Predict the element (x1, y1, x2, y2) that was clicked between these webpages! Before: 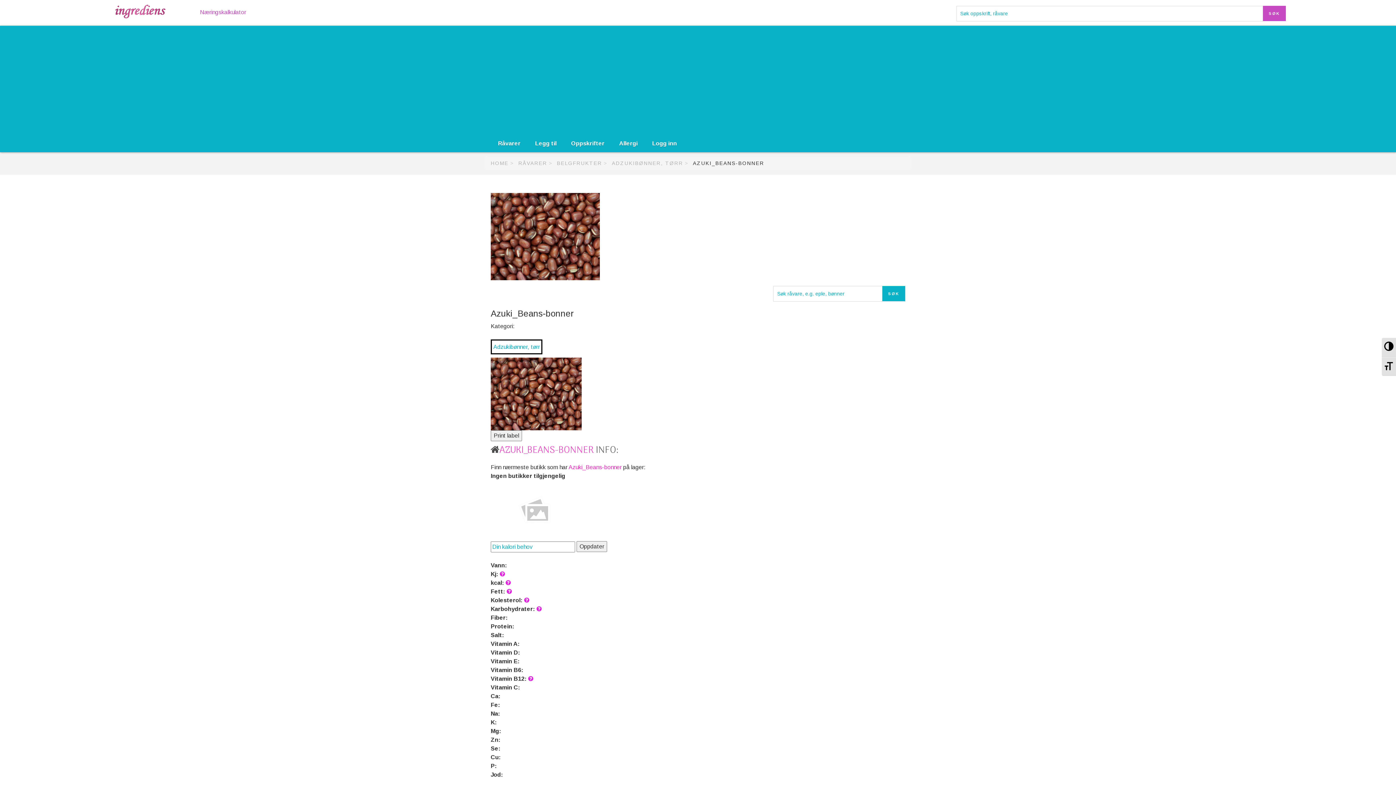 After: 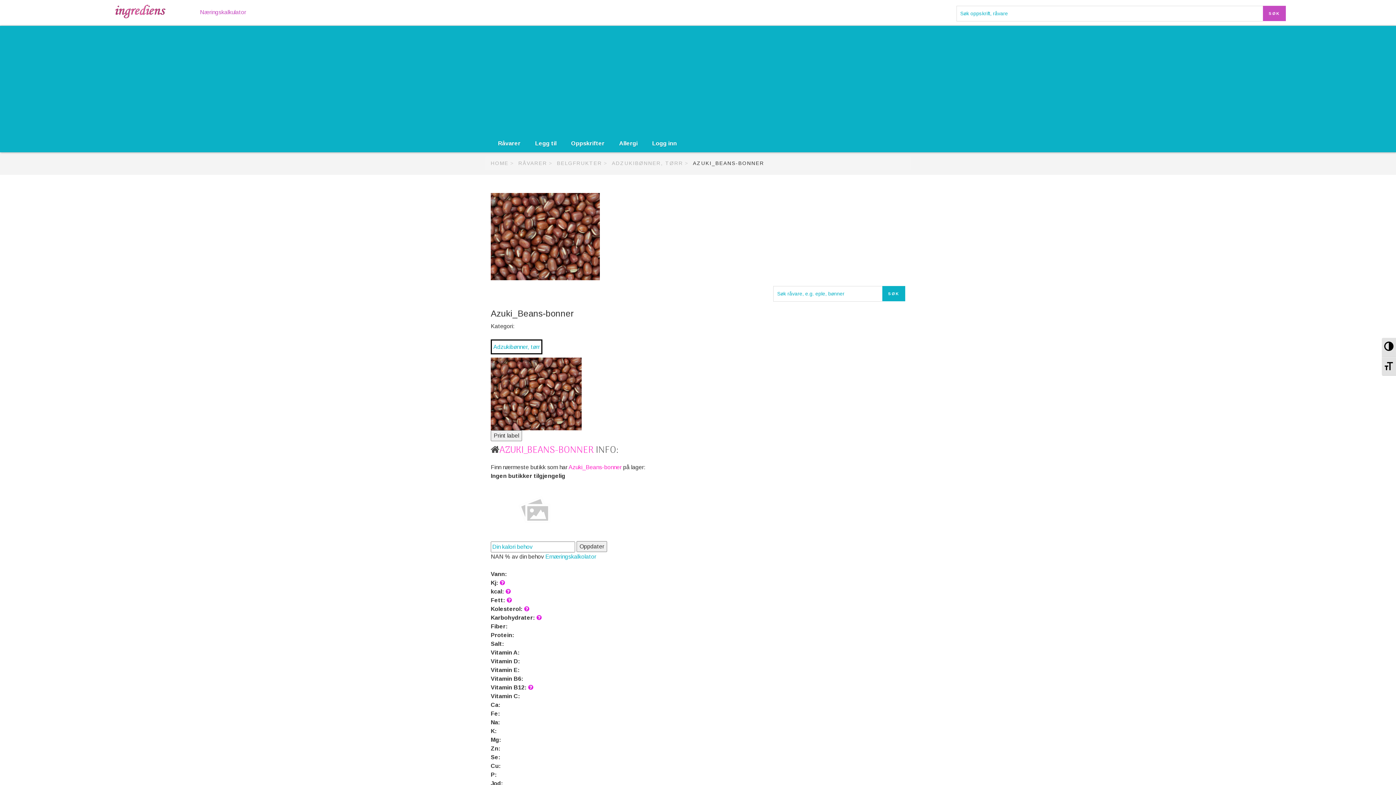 Action: bbox: (576, 541, 607, 552) label: Oppdater